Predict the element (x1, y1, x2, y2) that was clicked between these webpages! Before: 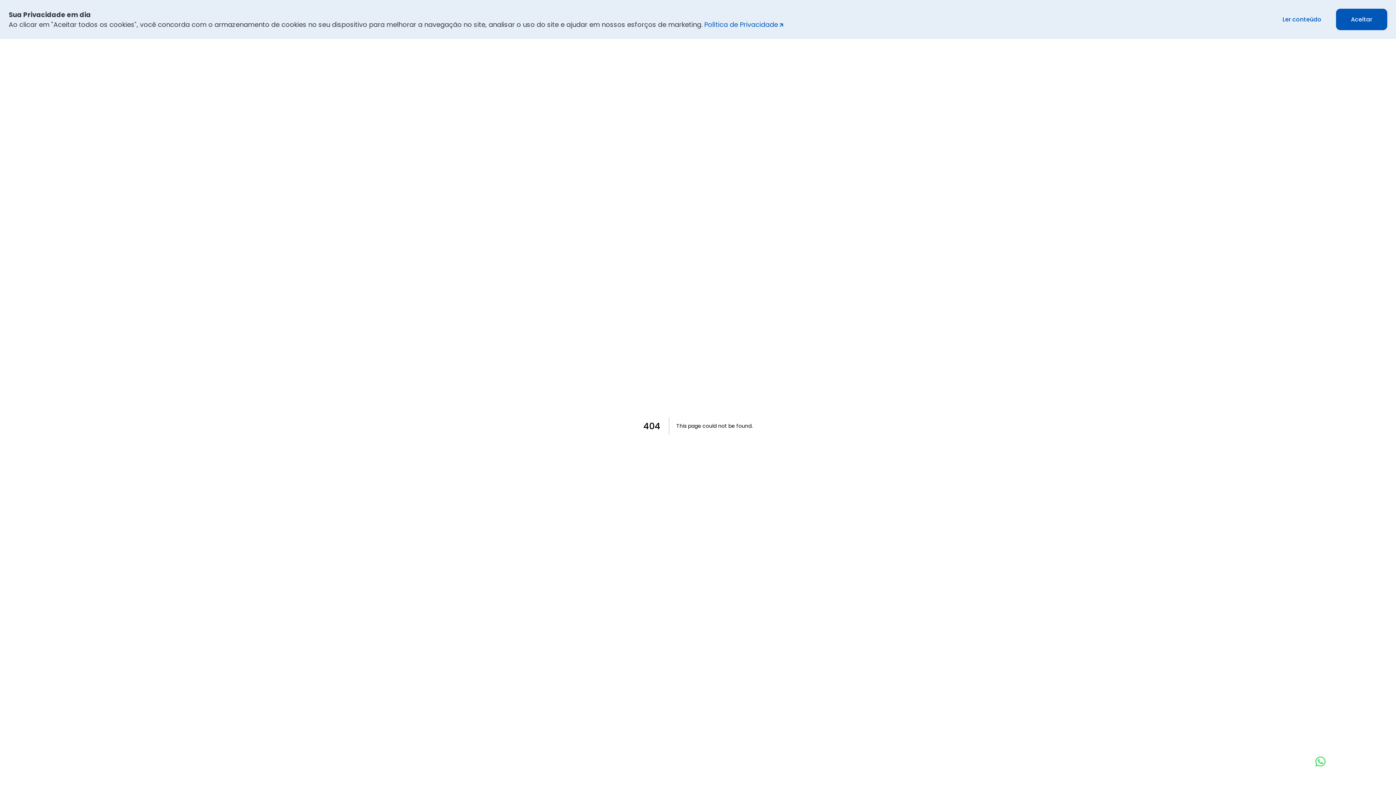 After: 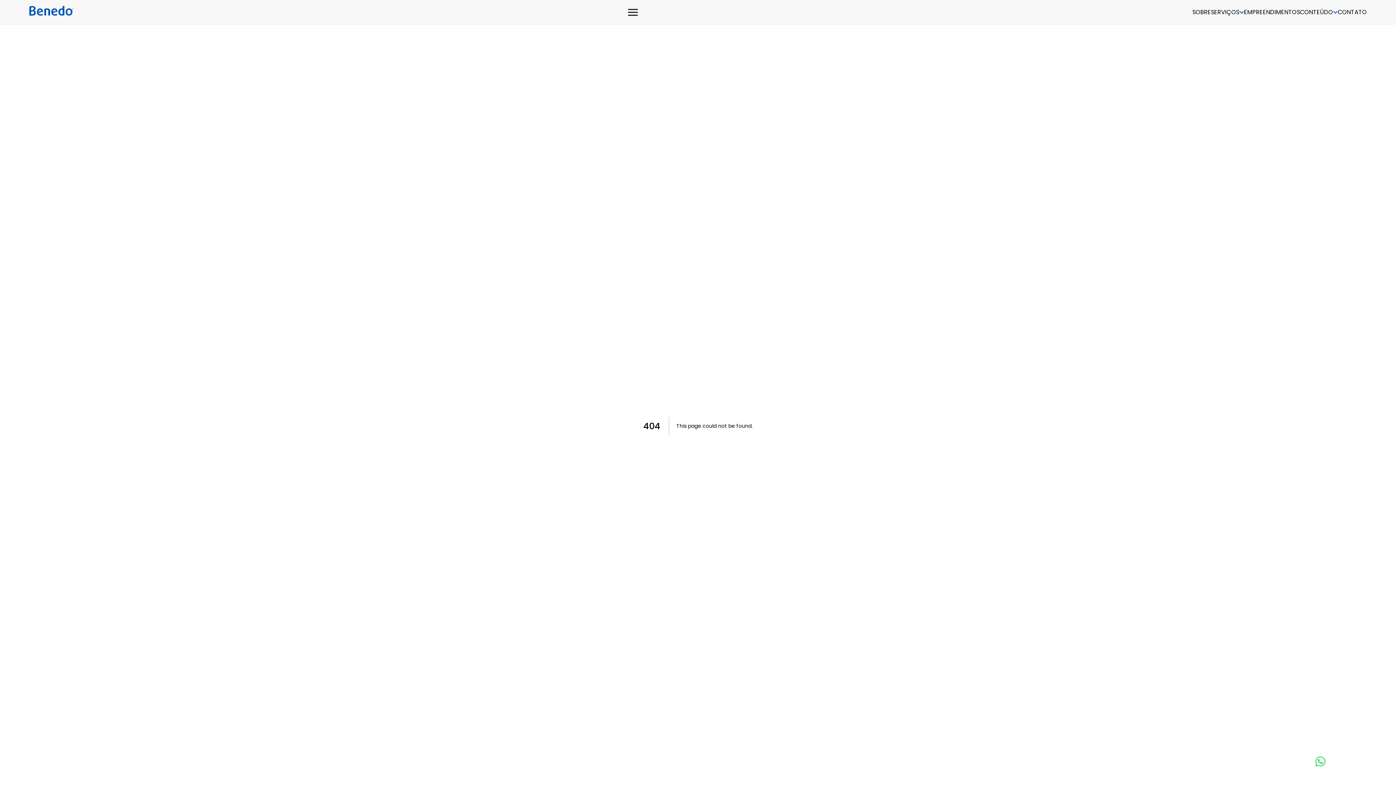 Action: bbox: (1336, 8, 1387, 30) label: Aceitar